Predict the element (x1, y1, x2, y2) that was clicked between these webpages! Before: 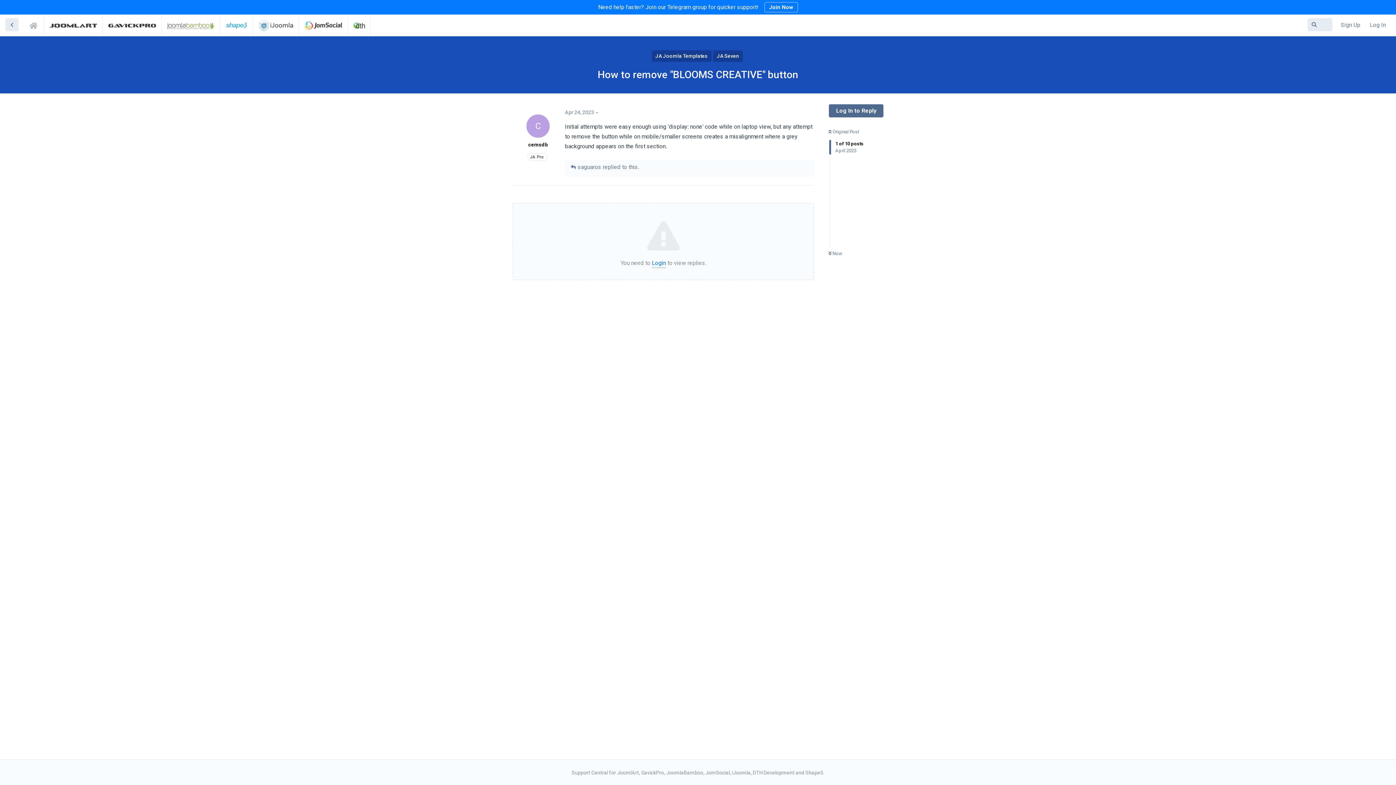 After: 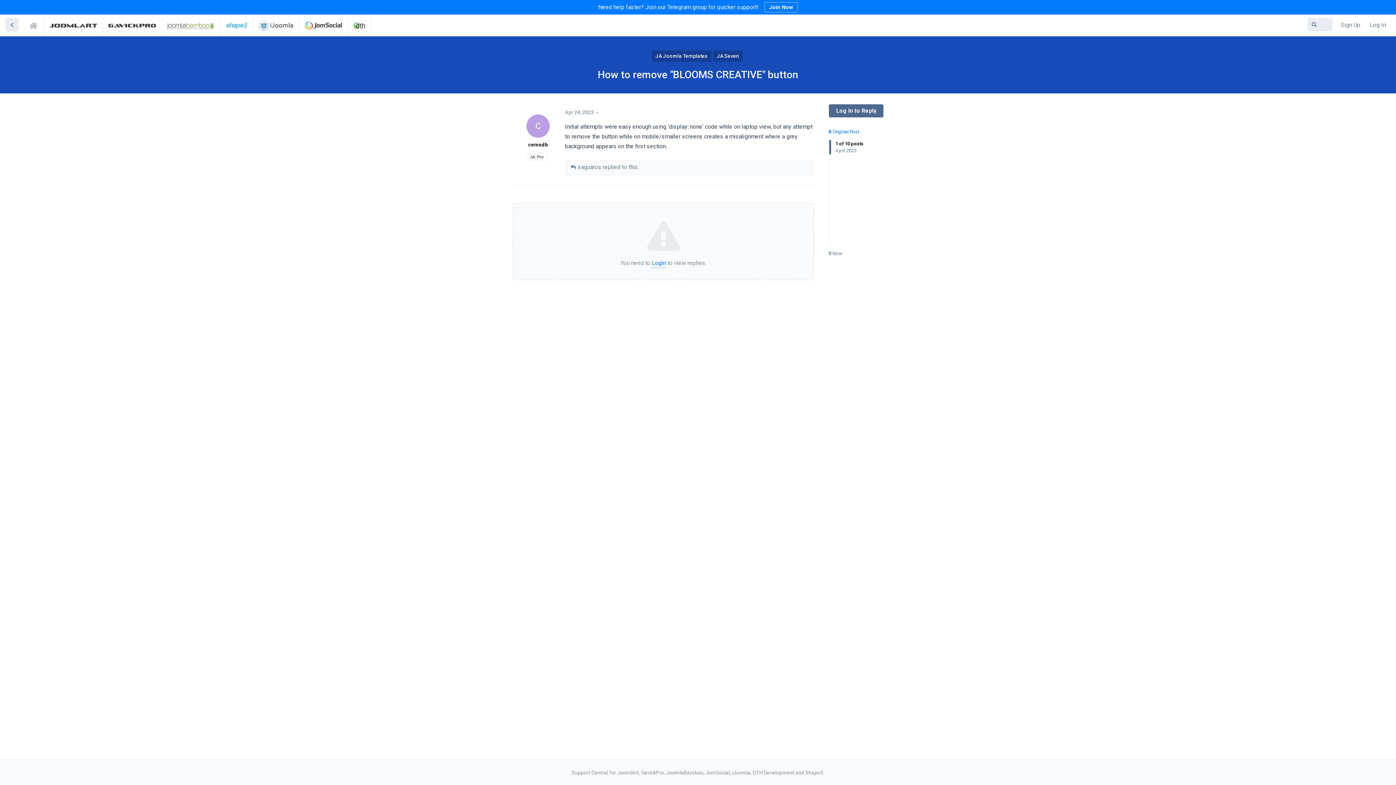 Action: label:  Original Post bbox: (828, 129, 859, 134)